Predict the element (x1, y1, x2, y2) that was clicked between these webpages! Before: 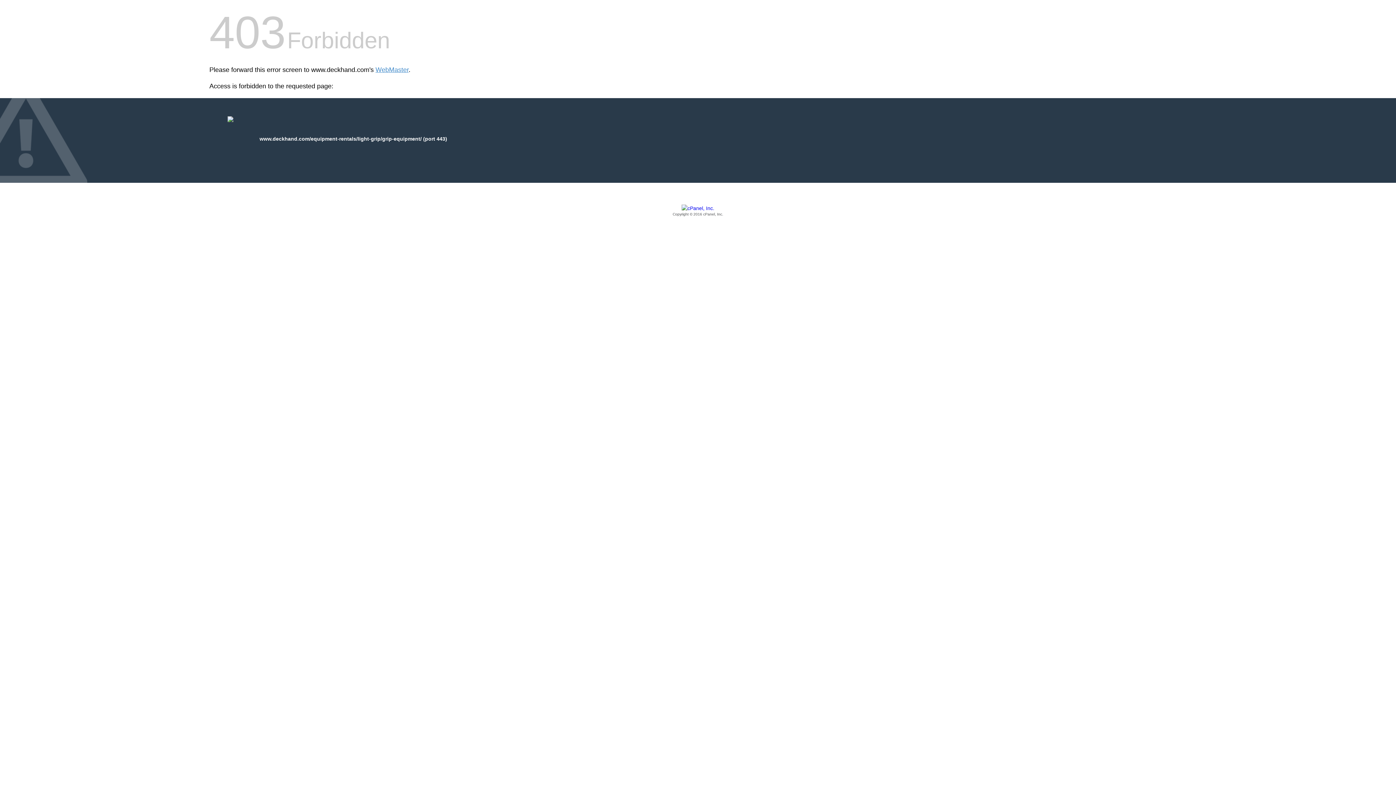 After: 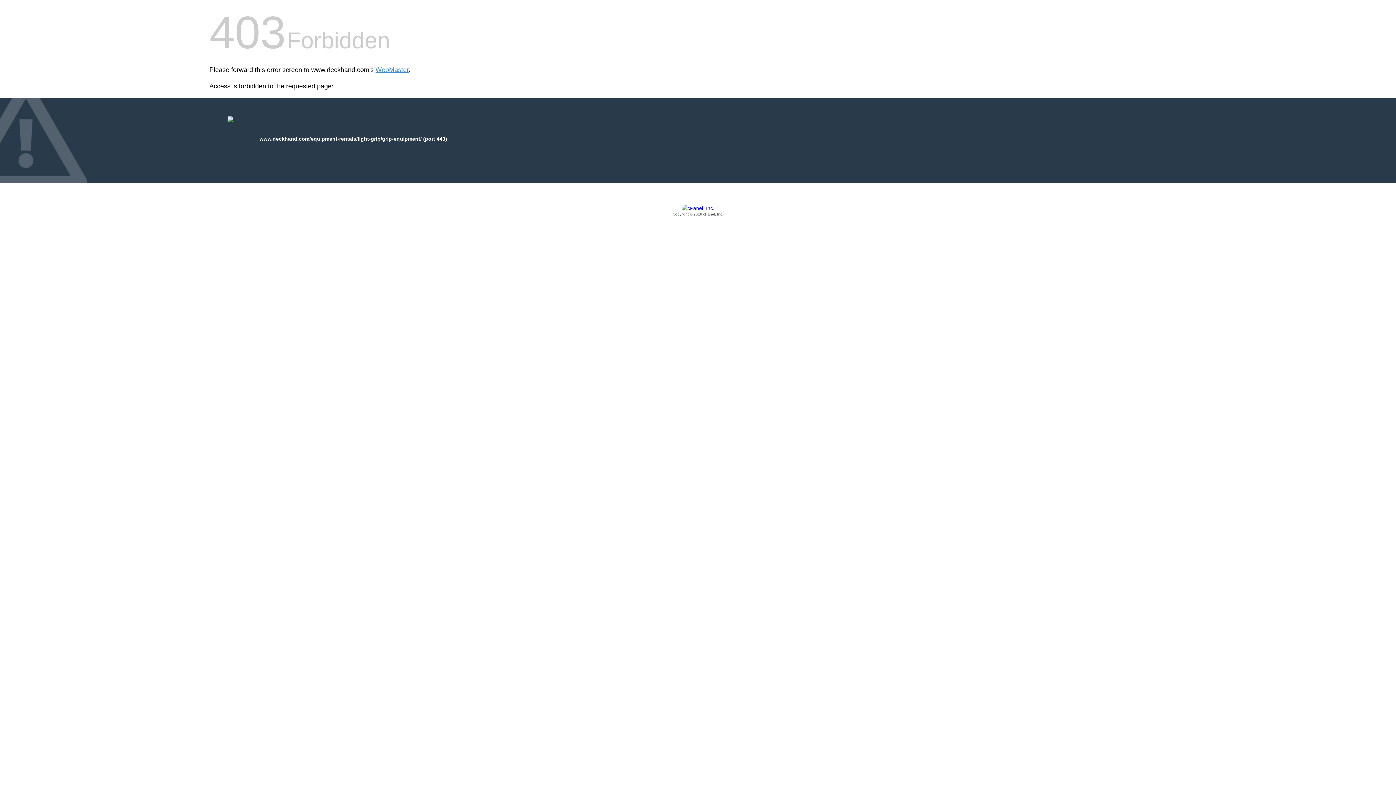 Action: bbox: (209, 205, 1186, 217) label: Copyright © 2016 cPanel, Inc.